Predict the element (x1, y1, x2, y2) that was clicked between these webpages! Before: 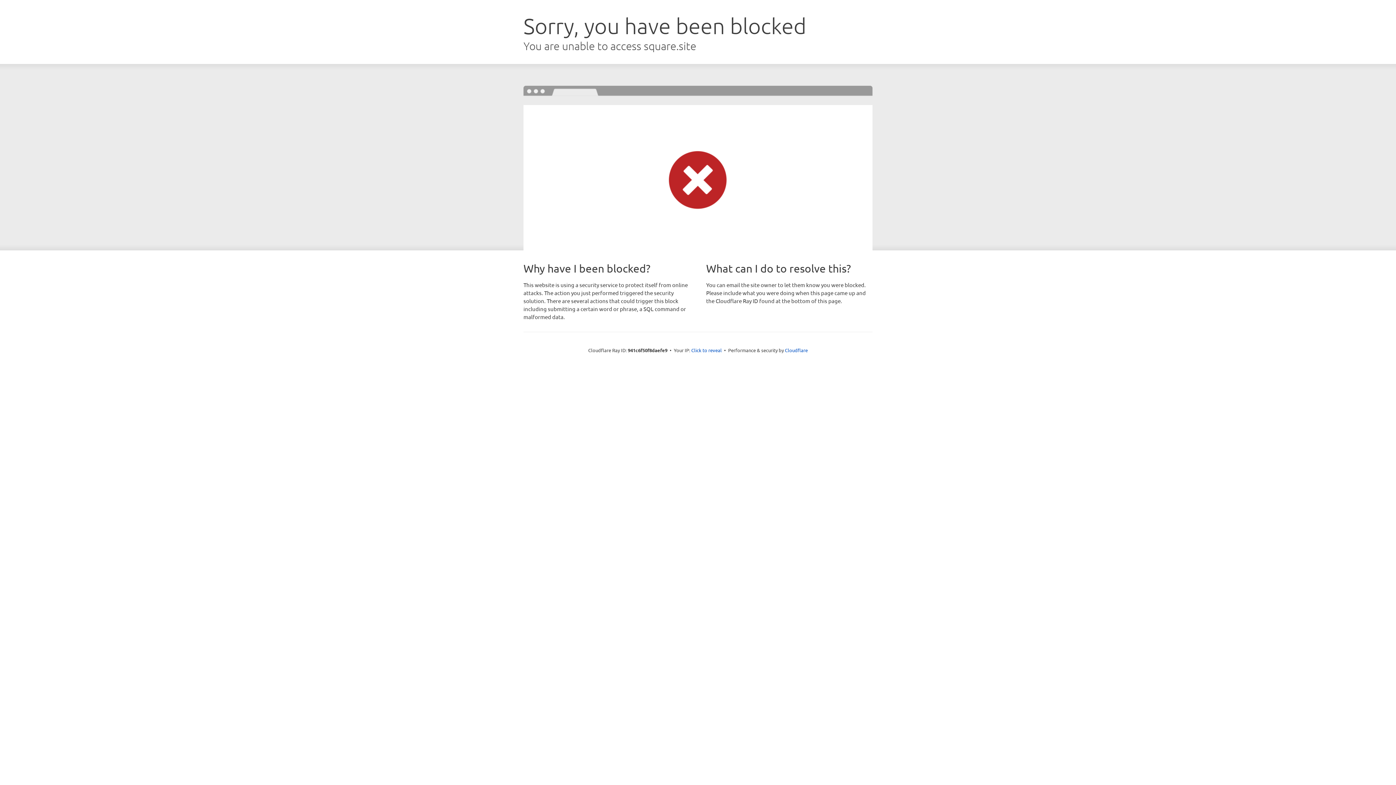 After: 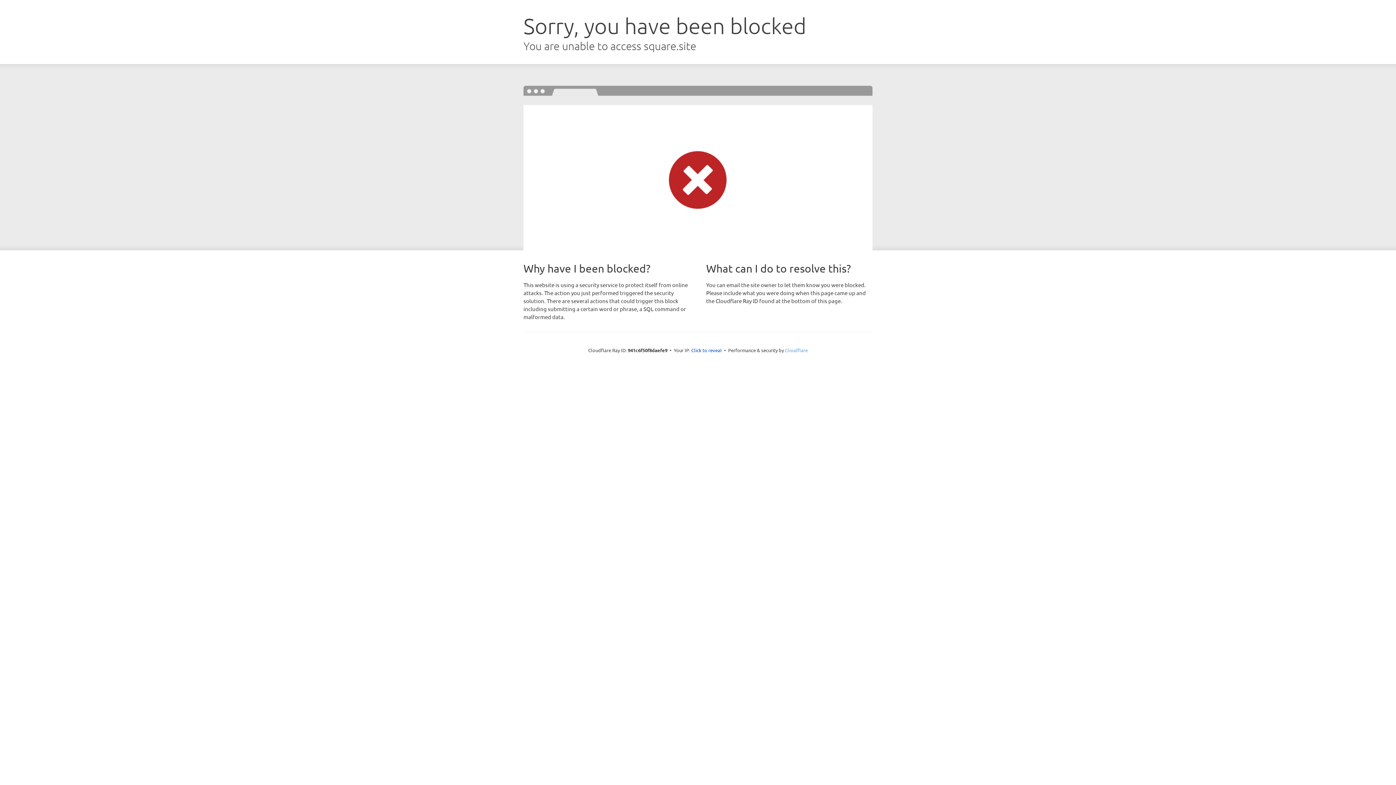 Action: label: Cloudflare bbox: (785, 347, 808, 353)